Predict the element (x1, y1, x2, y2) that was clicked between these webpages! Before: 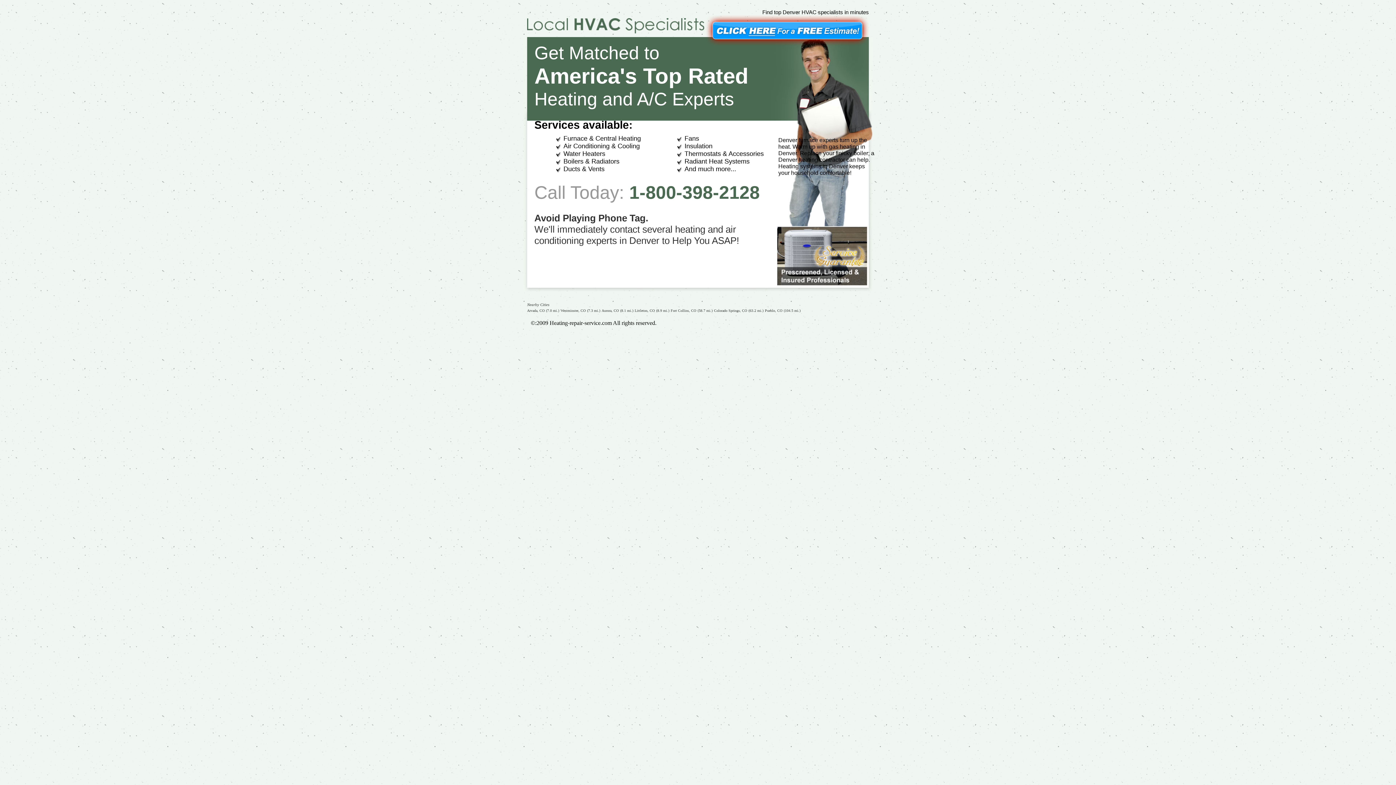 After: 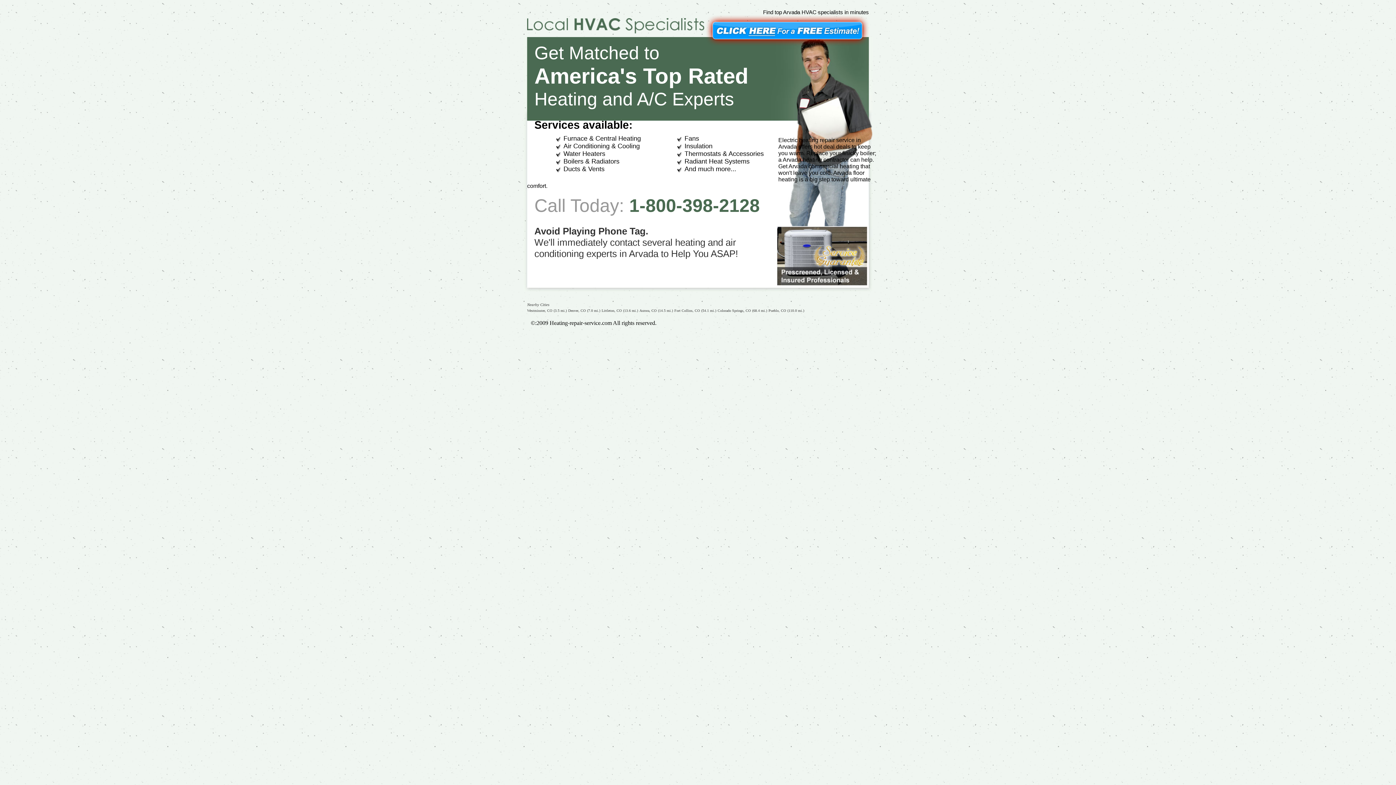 Action: label: Arvada, CO bbox: (527, 308, 544, 312)